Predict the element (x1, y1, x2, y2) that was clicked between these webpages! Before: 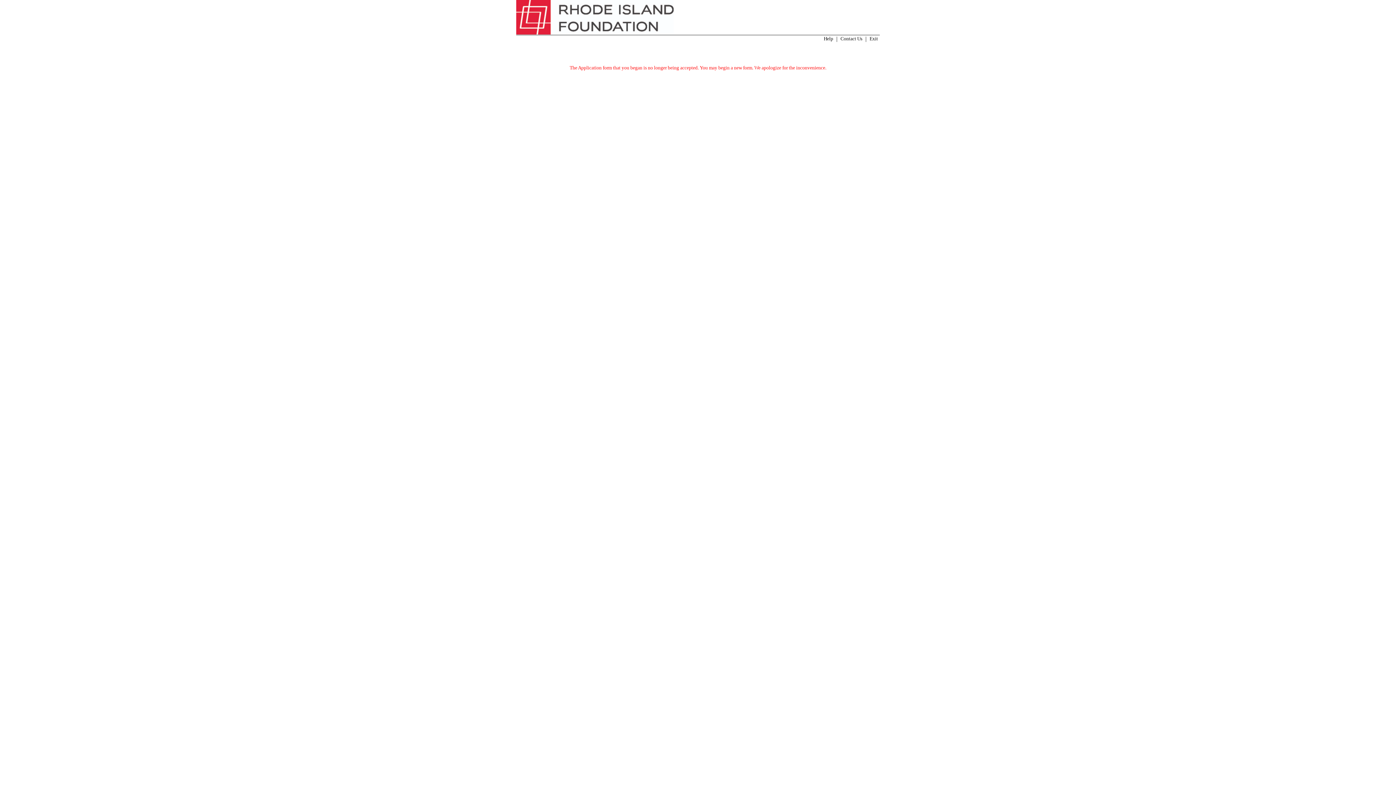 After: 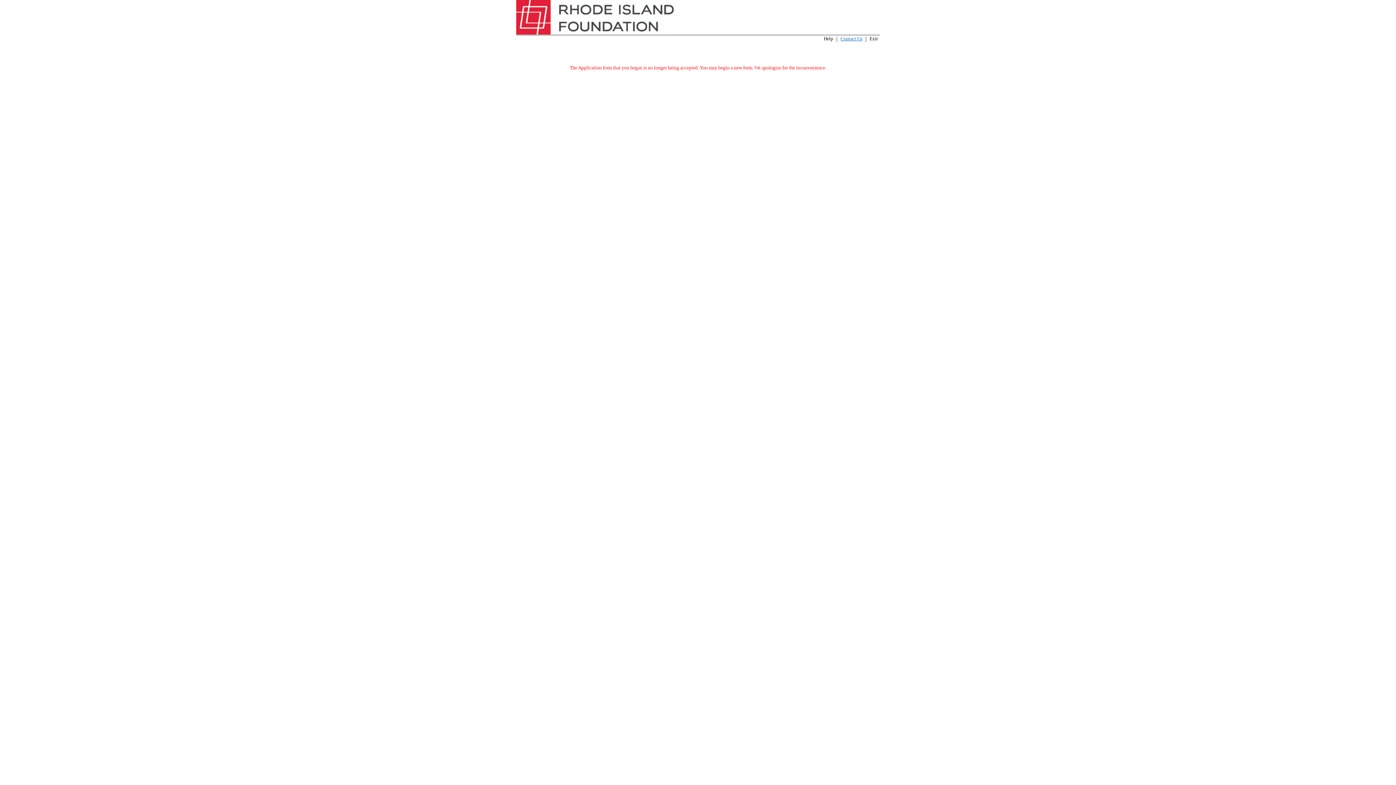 Action: label: Contact Us bbox: (840, 36, 862, 41)